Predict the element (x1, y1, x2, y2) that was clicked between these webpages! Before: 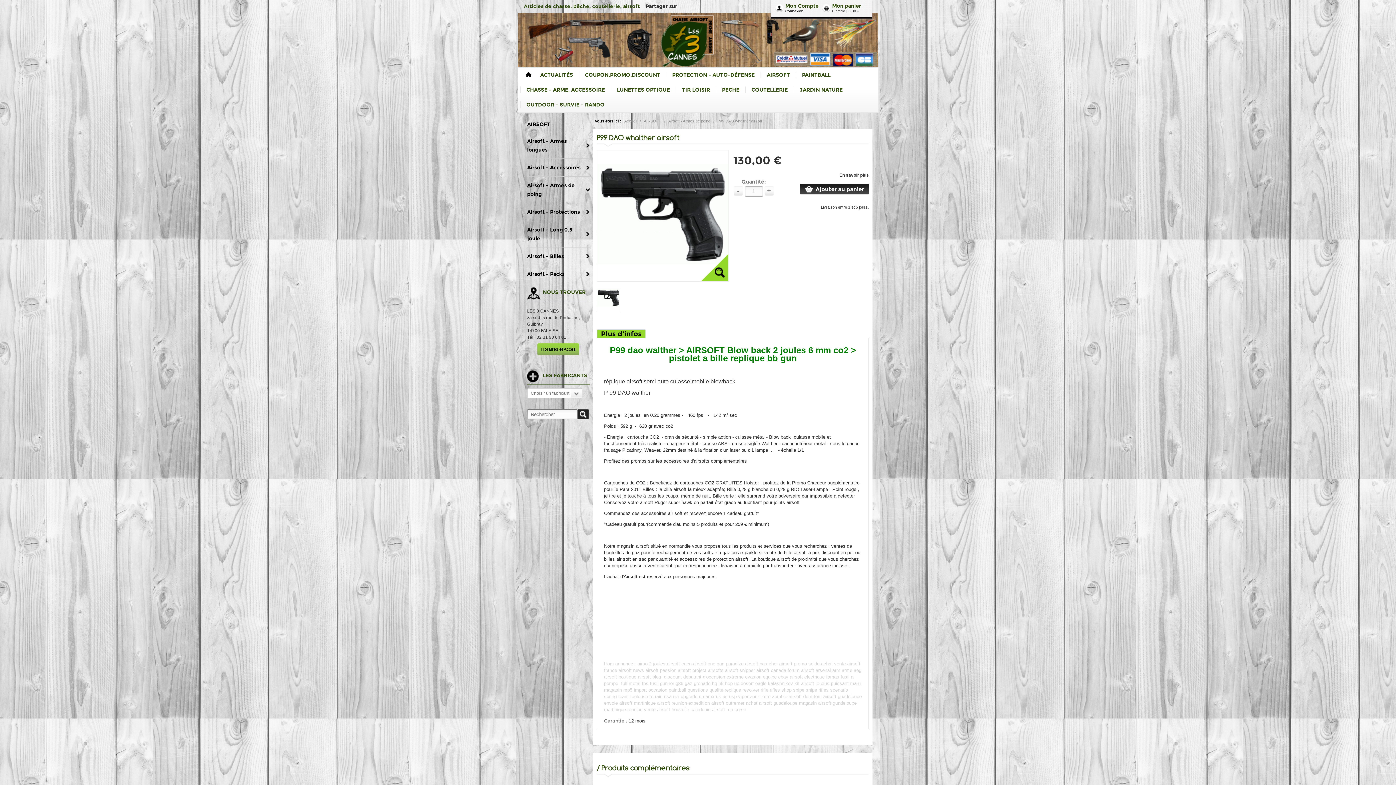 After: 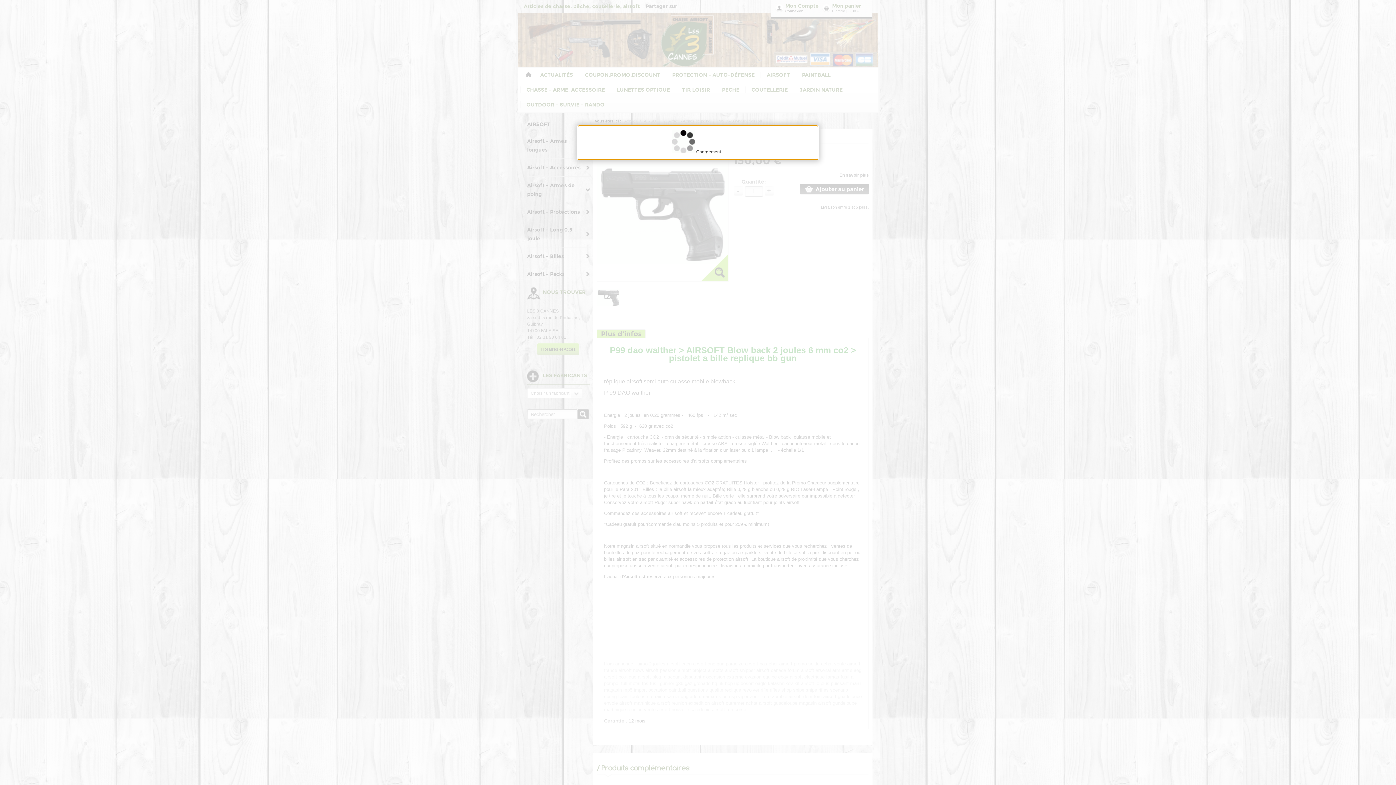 Action: bbox: (800, 184, 869, 194) label: Ajouter au panier